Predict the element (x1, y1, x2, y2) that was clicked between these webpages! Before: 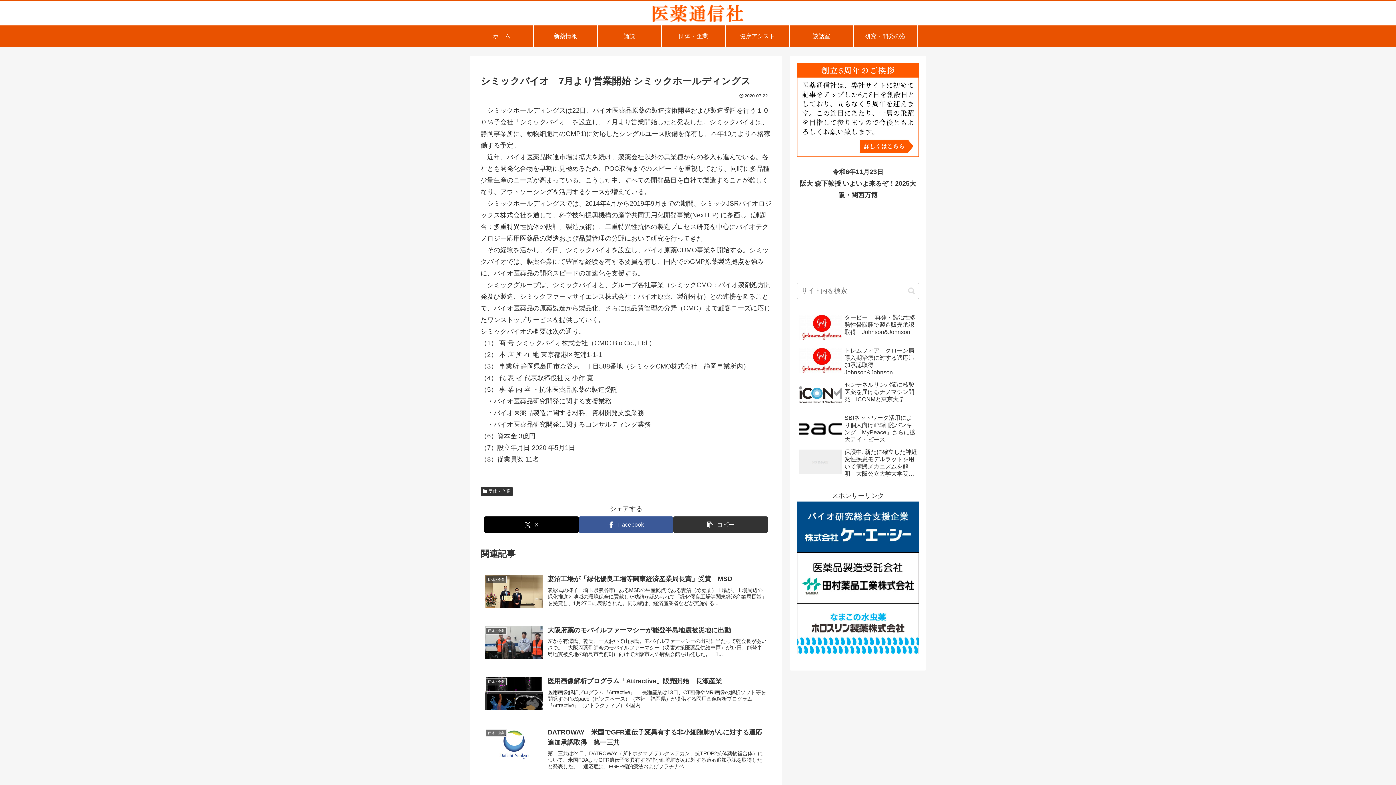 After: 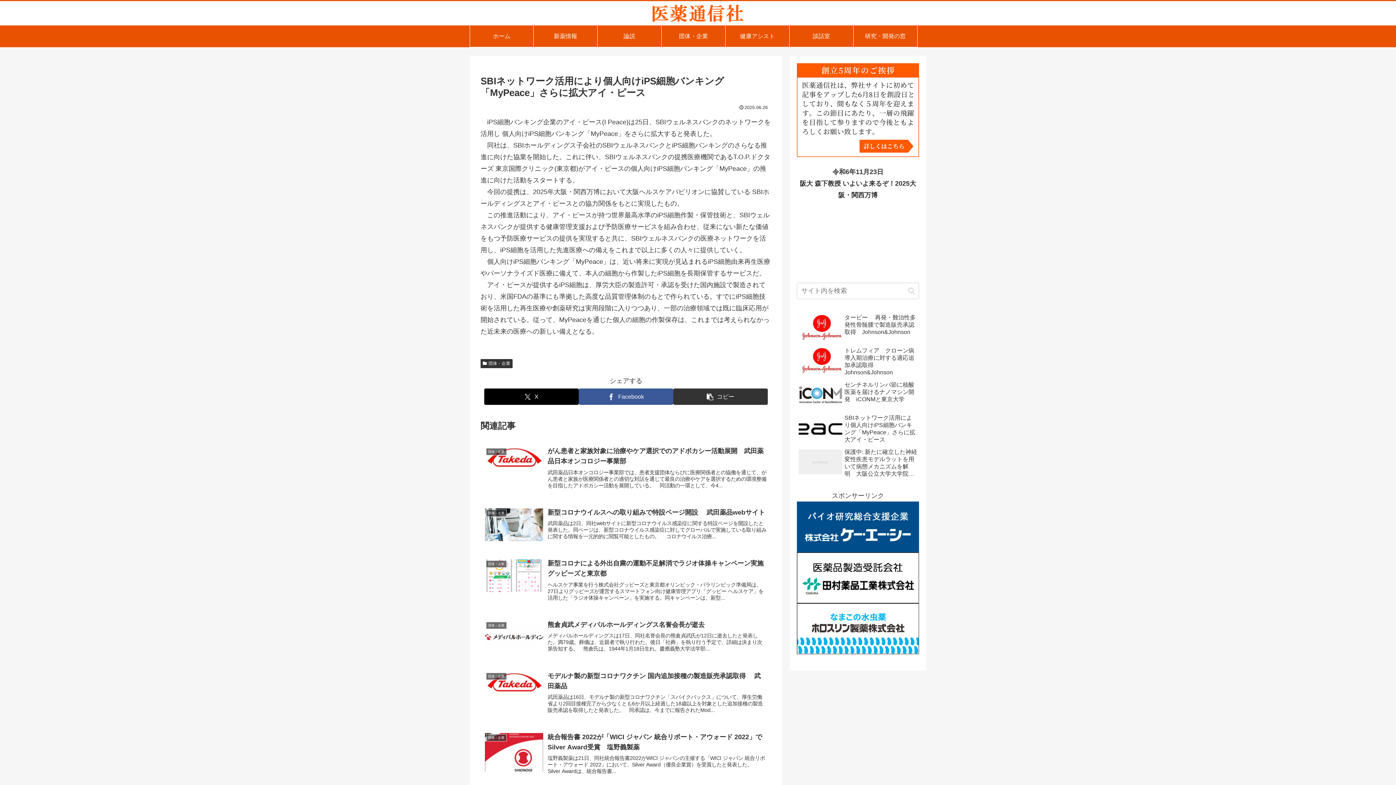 Action: label: SBIネットワーク活用により個人向けiPS細胞バンキング「MyPeace」さらに拡大アイ・ピース bbox: (797, 412, 919, 445)